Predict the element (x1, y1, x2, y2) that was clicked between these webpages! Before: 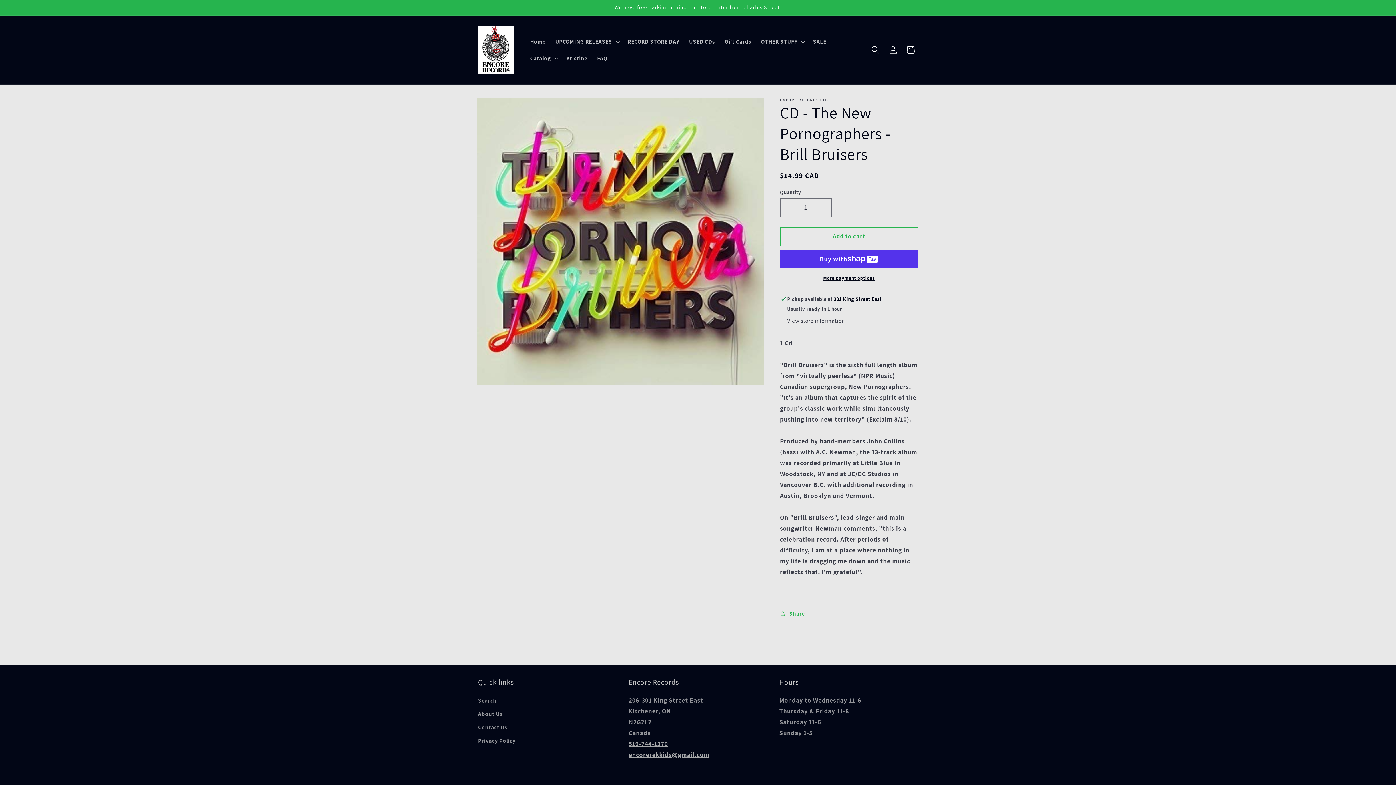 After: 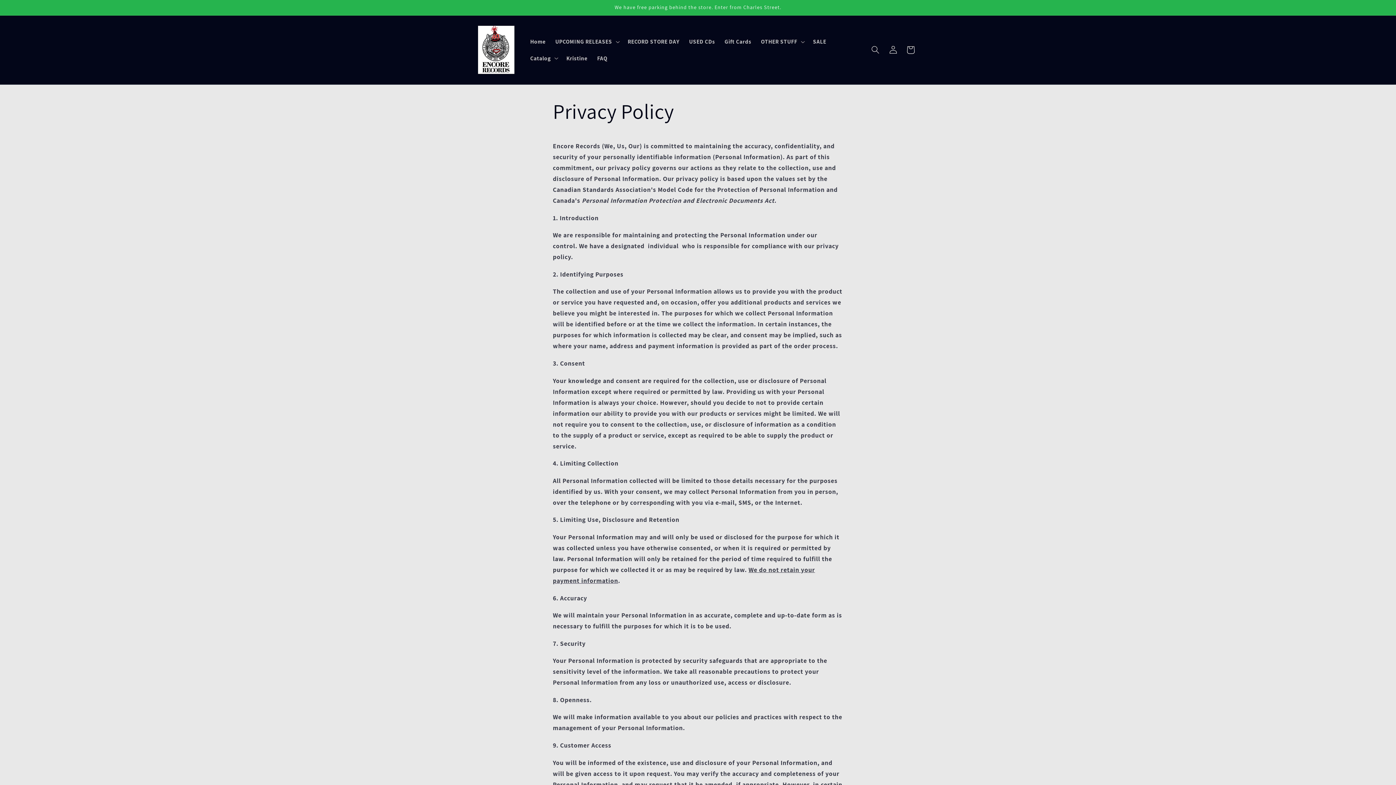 Action: bbox: (478, 734, 515, 747) label: Privacy Policy